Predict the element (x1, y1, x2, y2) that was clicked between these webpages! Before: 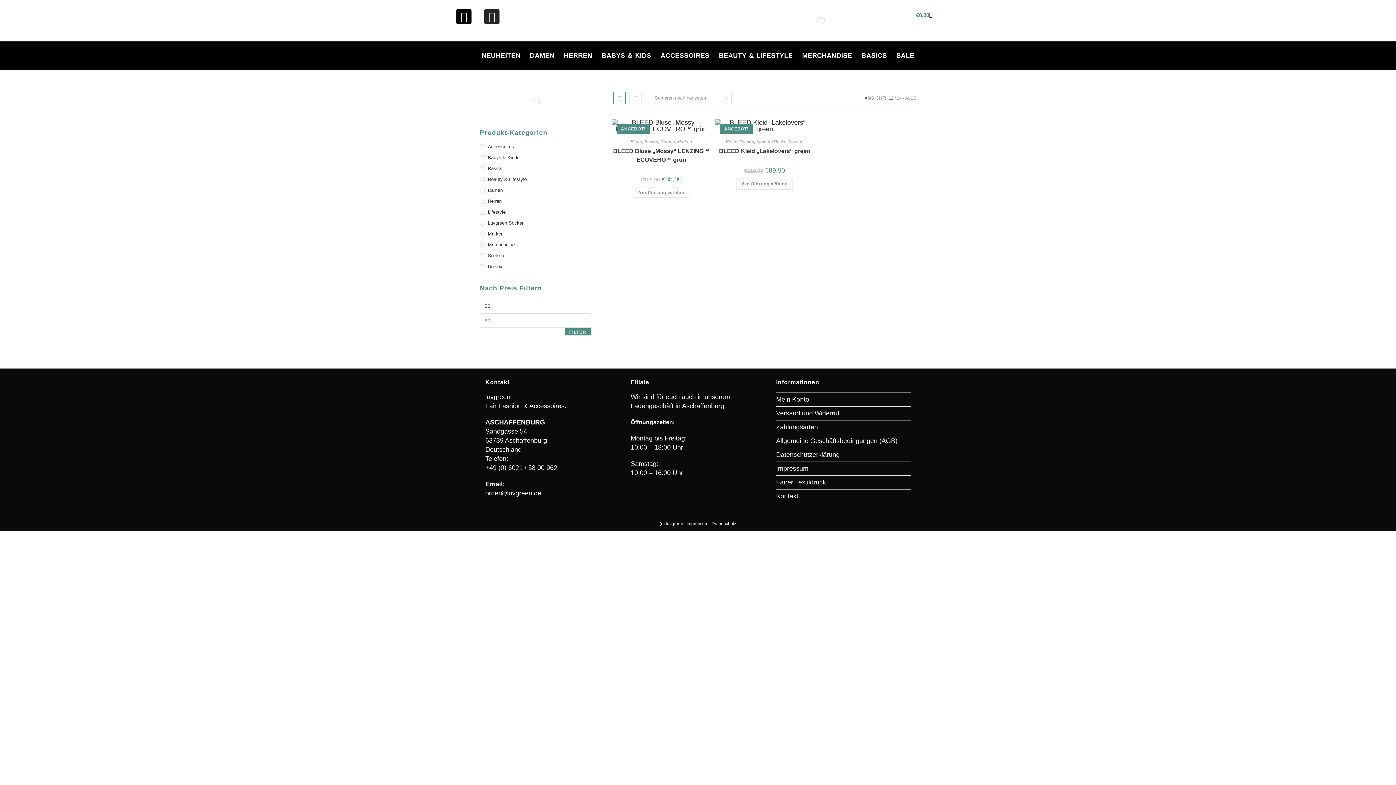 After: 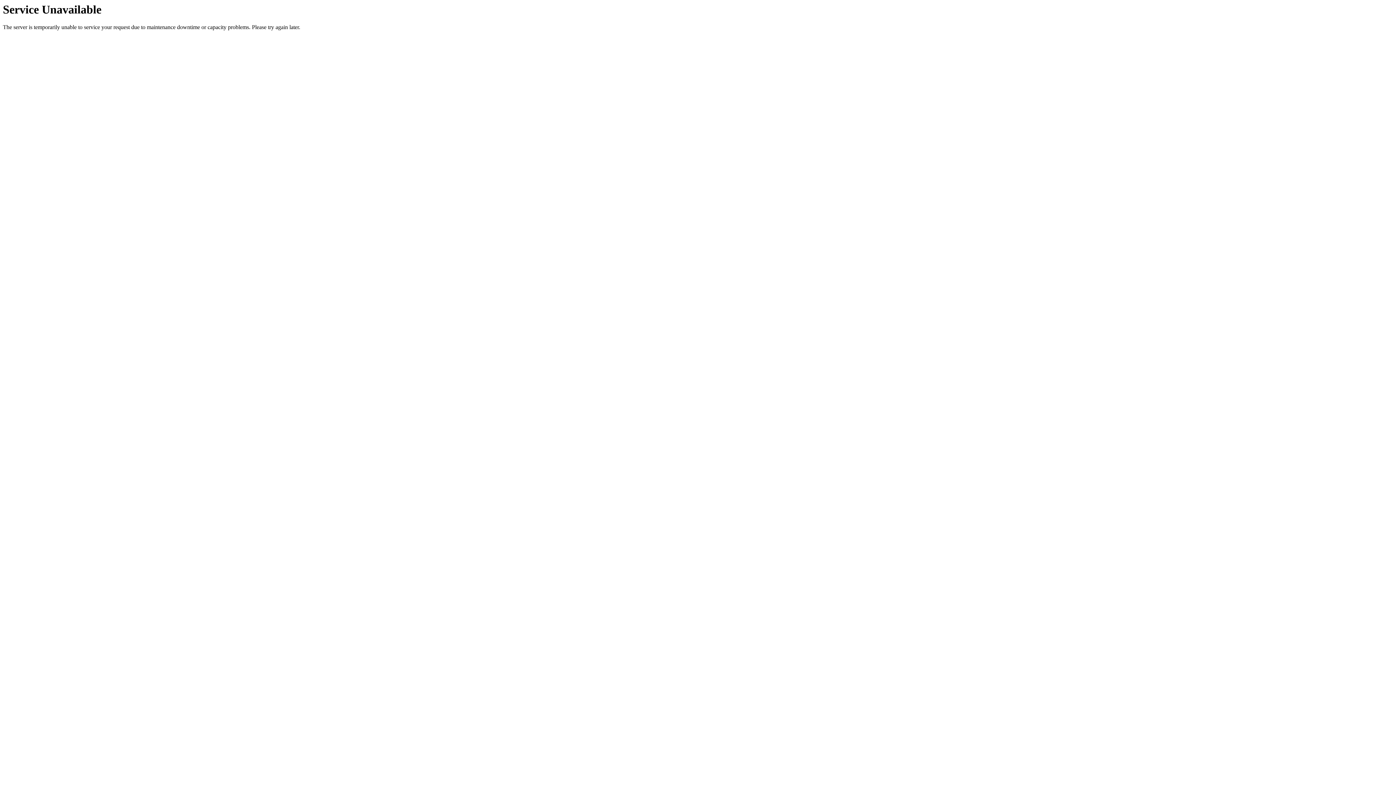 Action: bbox: (897, 95, 902, 100) label: 24